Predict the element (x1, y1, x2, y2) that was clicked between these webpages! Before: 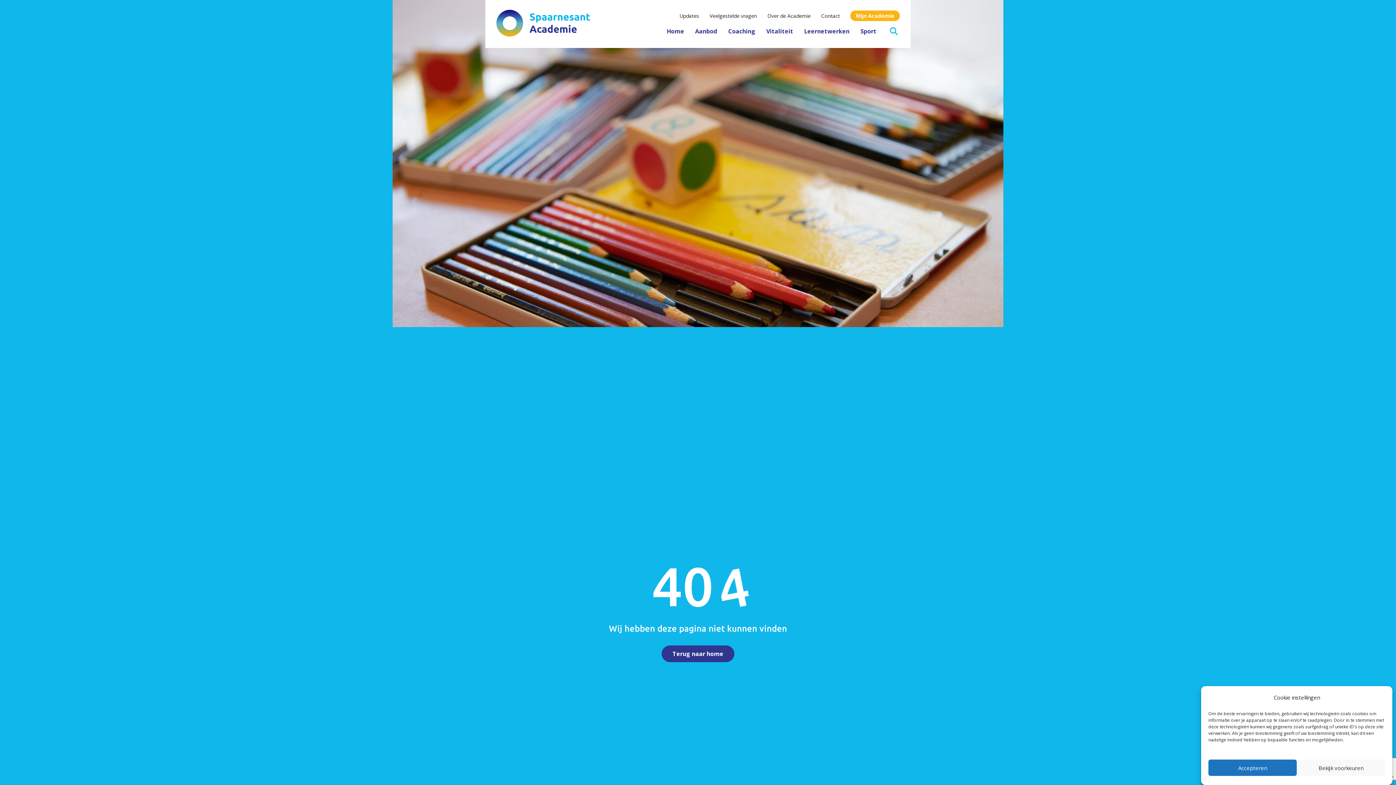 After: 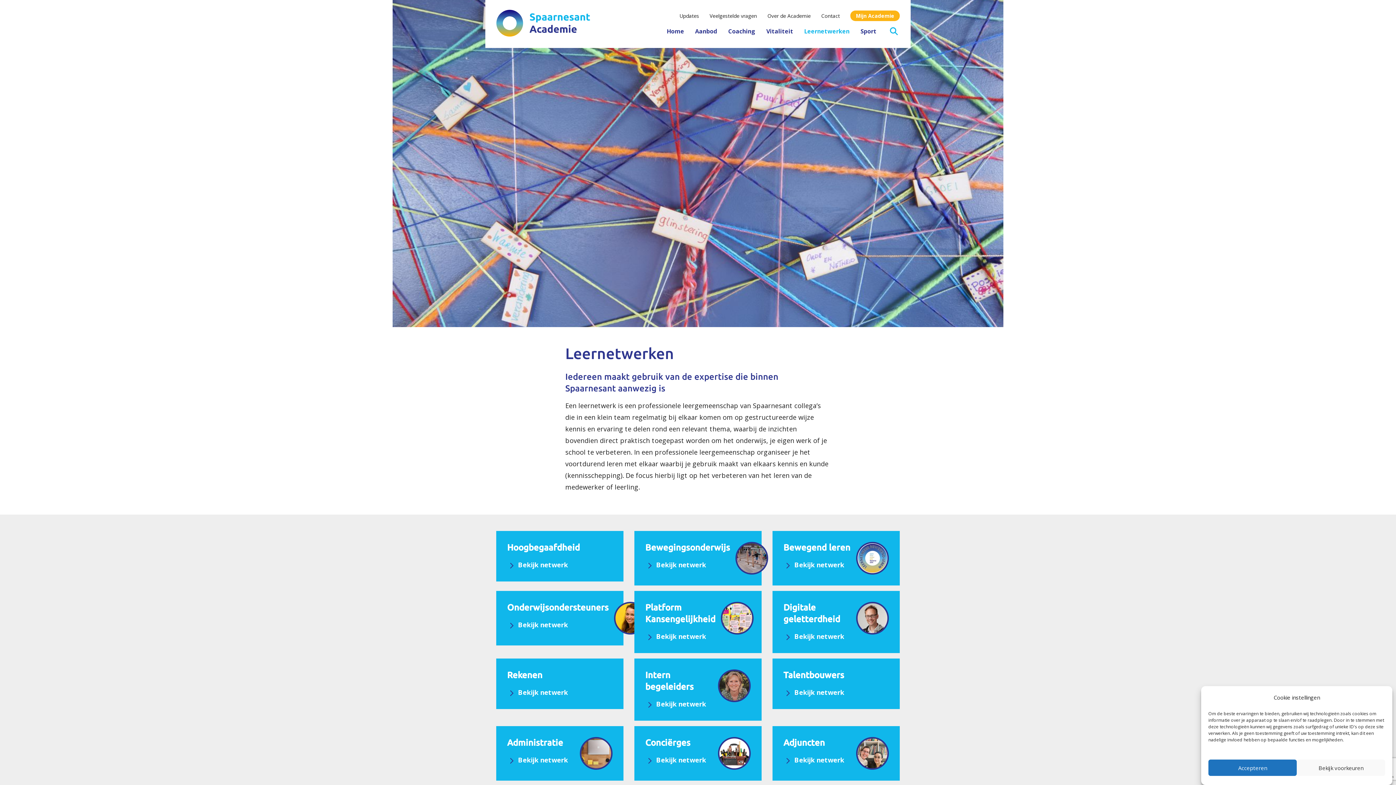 Action: bbox: (804, 25, 849, 37) label: Leernetwerken